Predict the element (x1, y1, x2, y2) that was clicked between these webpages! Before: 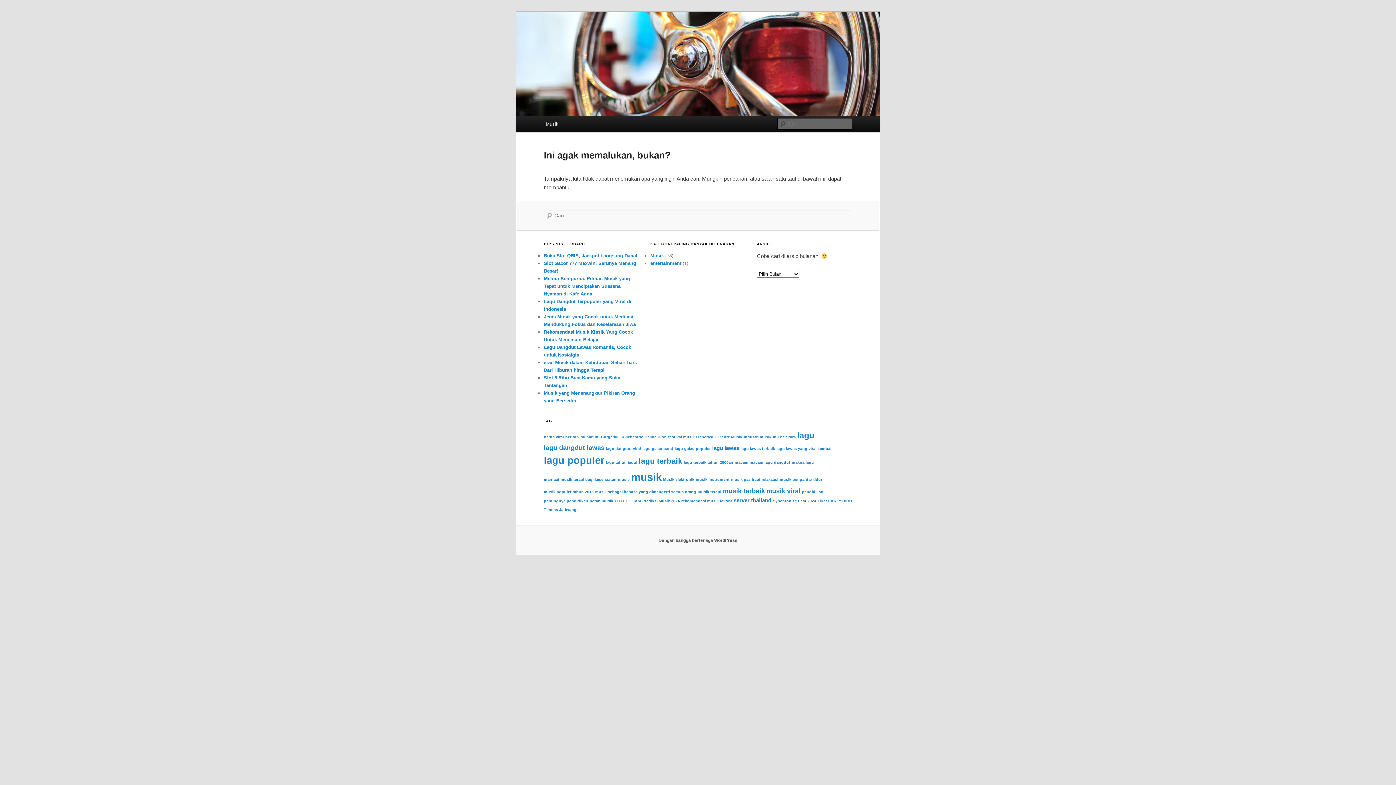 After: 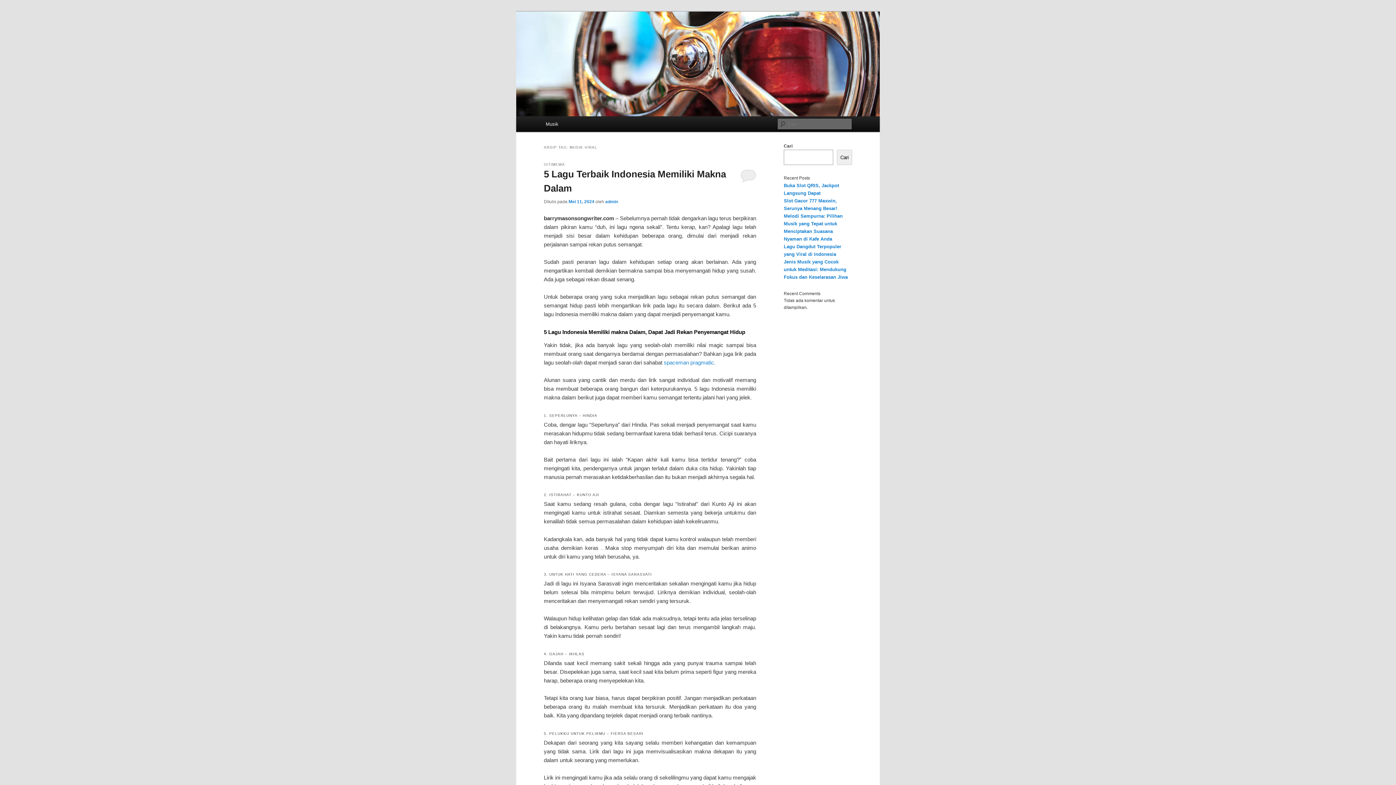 Action: bbox: (766, 487, 800, 495) label: musik viral (3 item)